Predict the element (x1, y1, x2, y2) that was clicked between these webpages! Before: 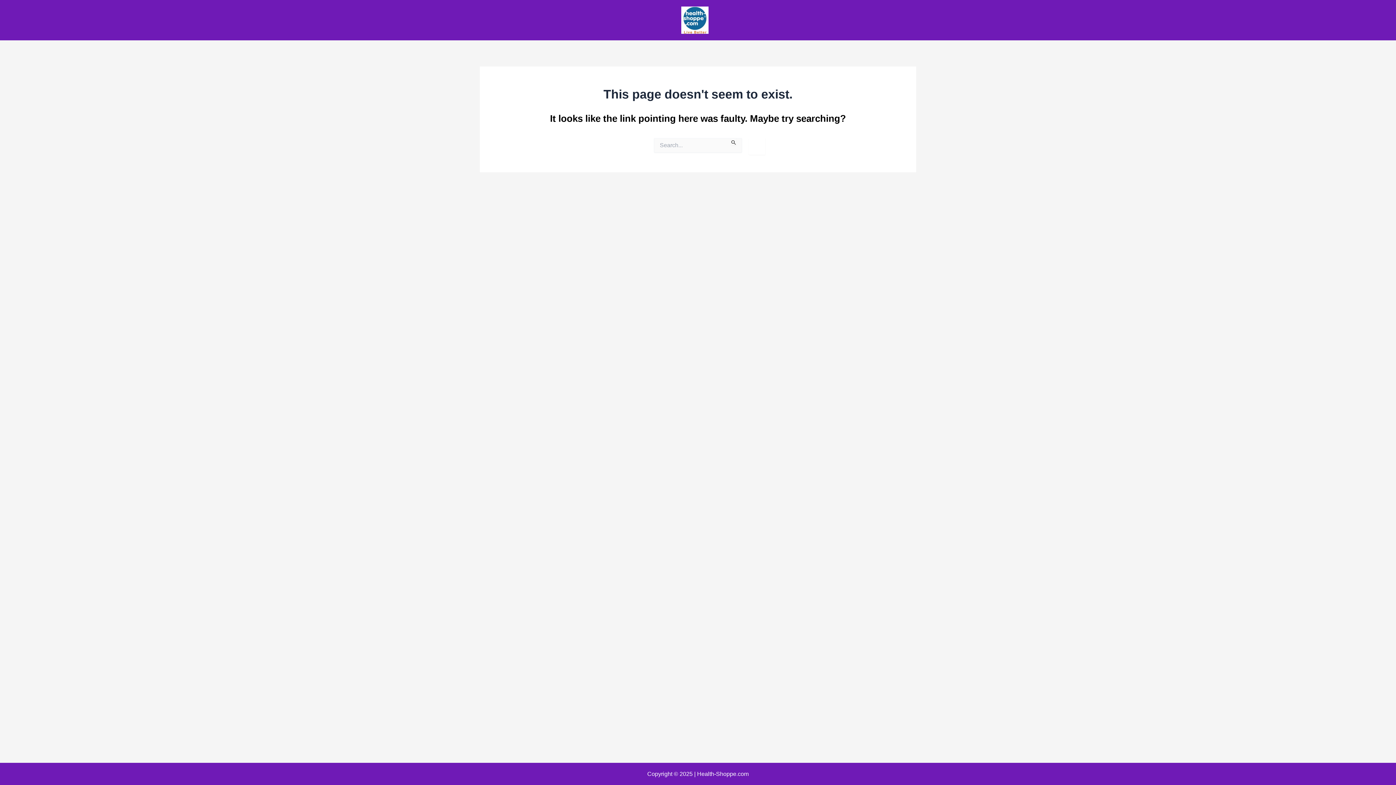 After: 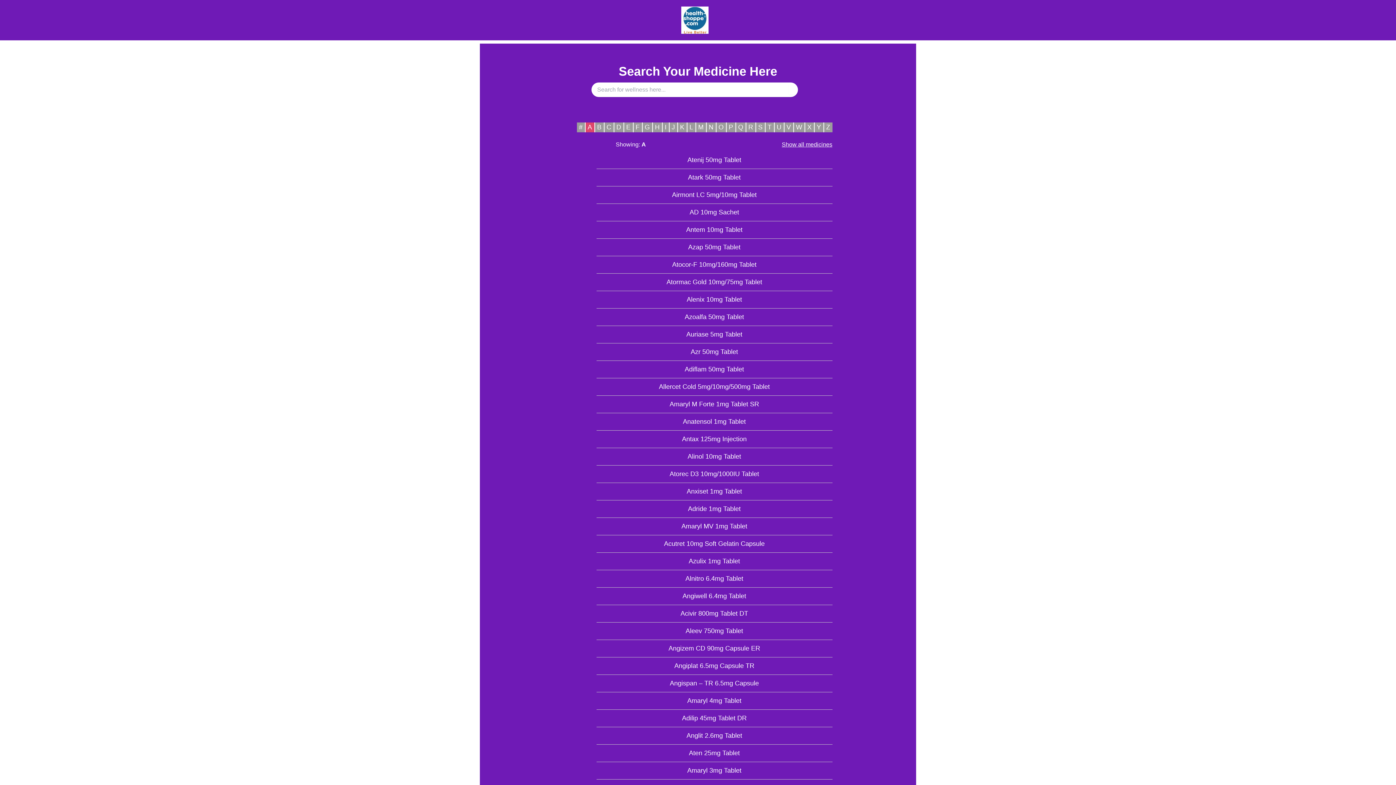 Action: bbox: (681, 16, 708, 23)